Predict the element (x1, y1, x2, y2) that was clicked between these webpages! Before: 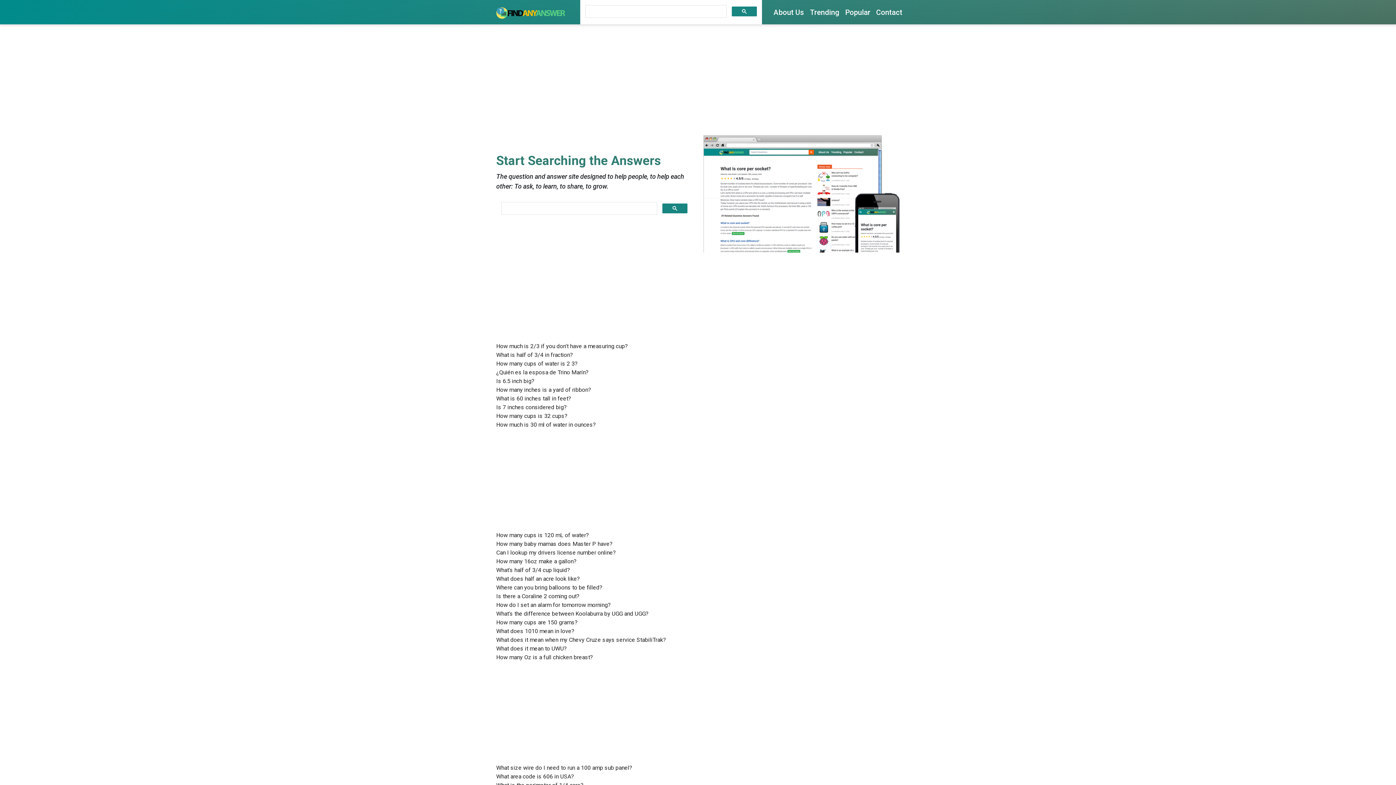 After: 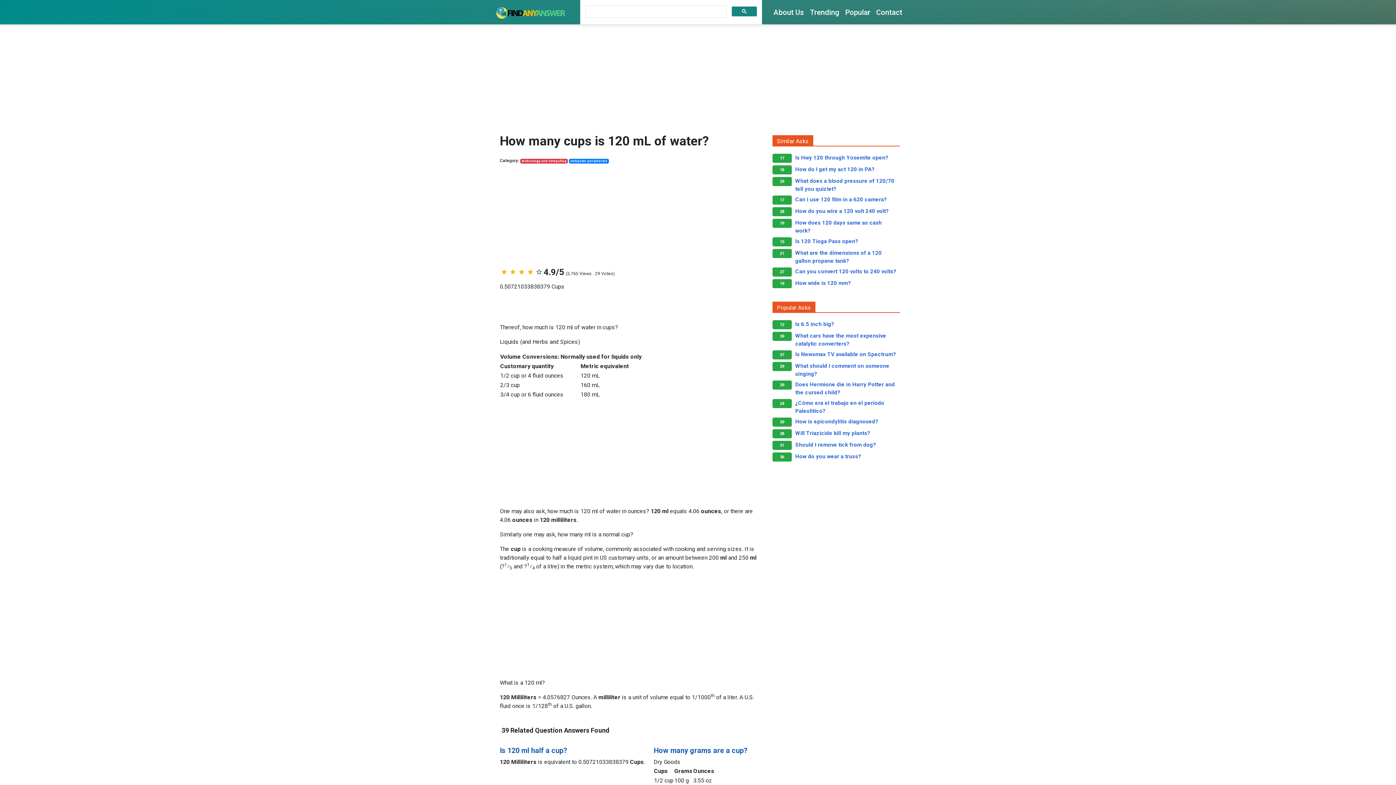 Action: label: How many cups is 120 mL of water? bbox: (496, 532, 589, 538)